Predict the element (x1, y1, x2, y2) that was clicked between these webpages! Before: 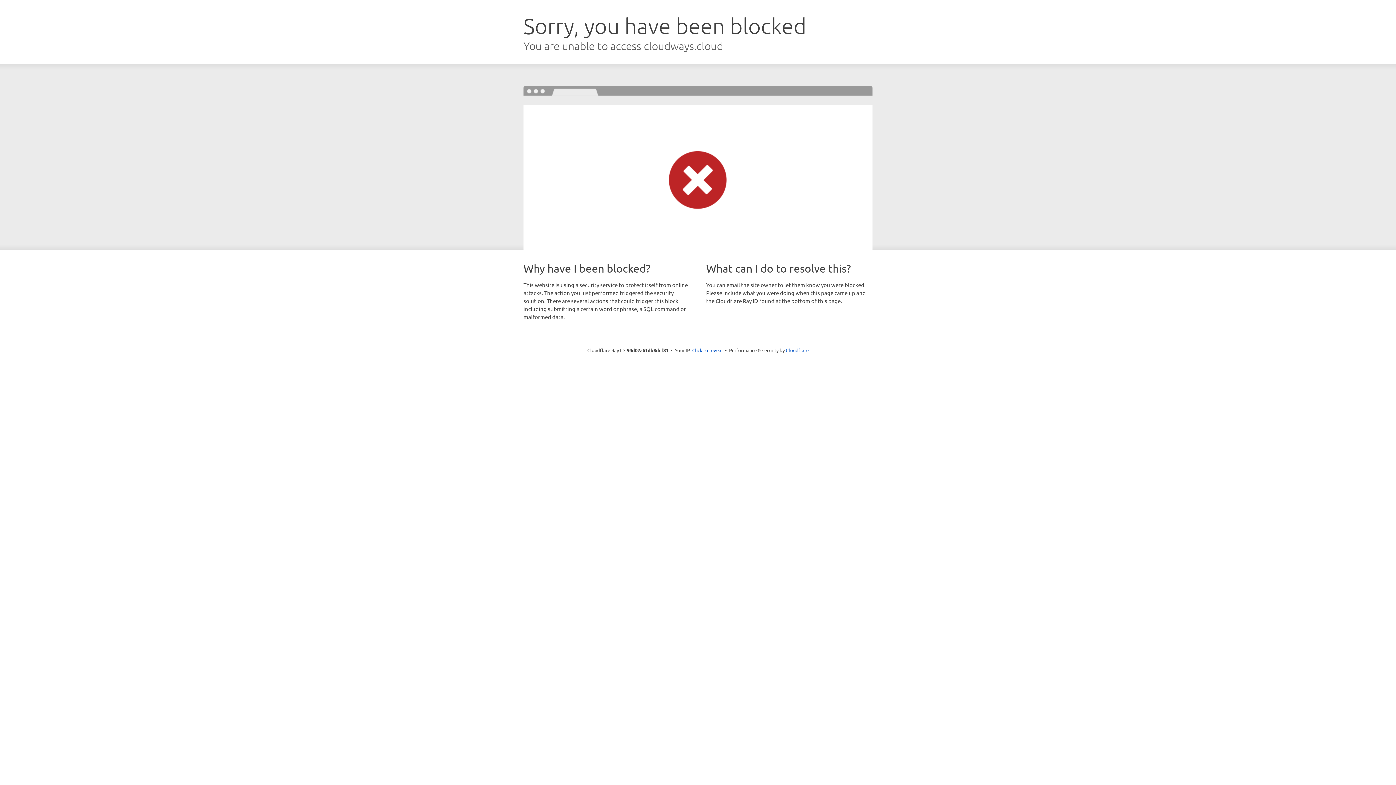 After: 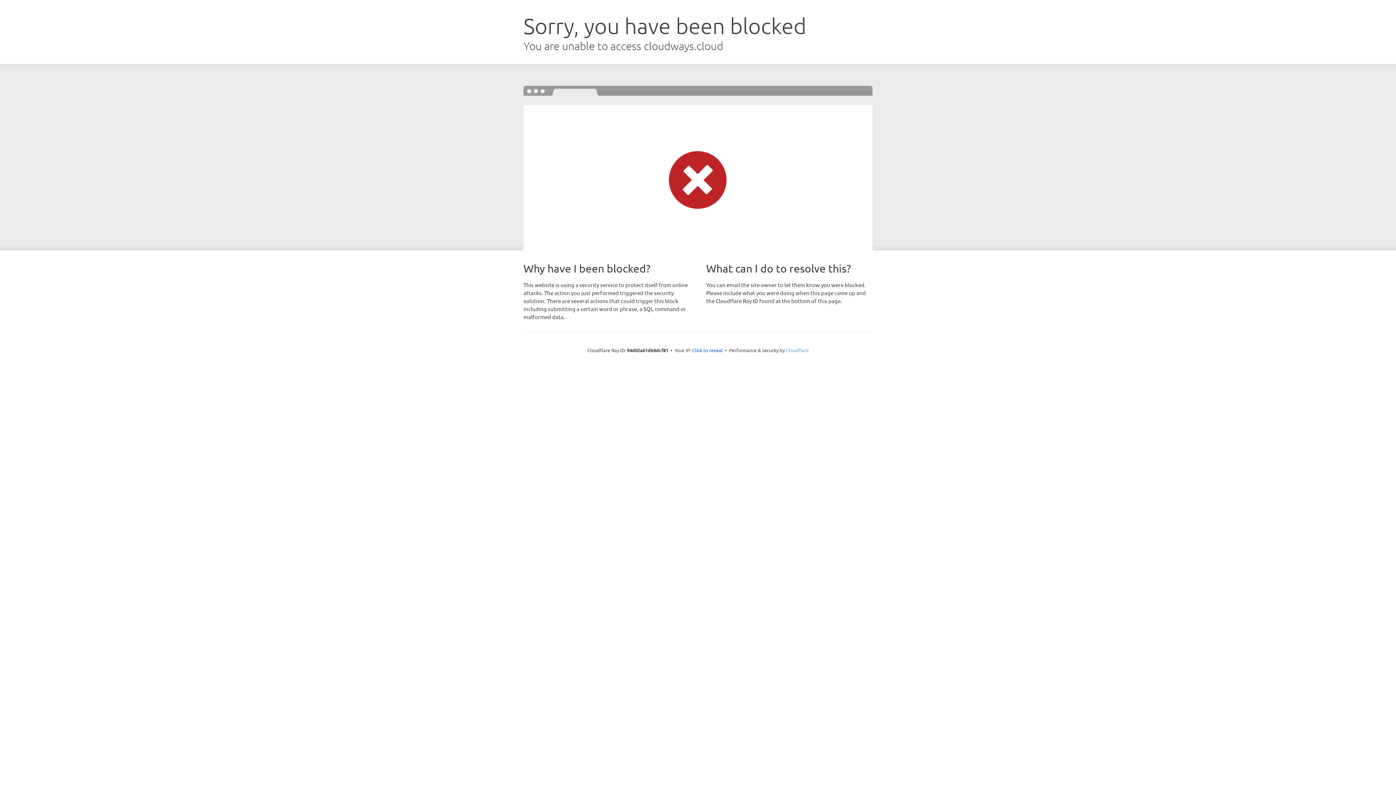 Action: bbox: (786, 347, 808, 353) label: Cloudflare